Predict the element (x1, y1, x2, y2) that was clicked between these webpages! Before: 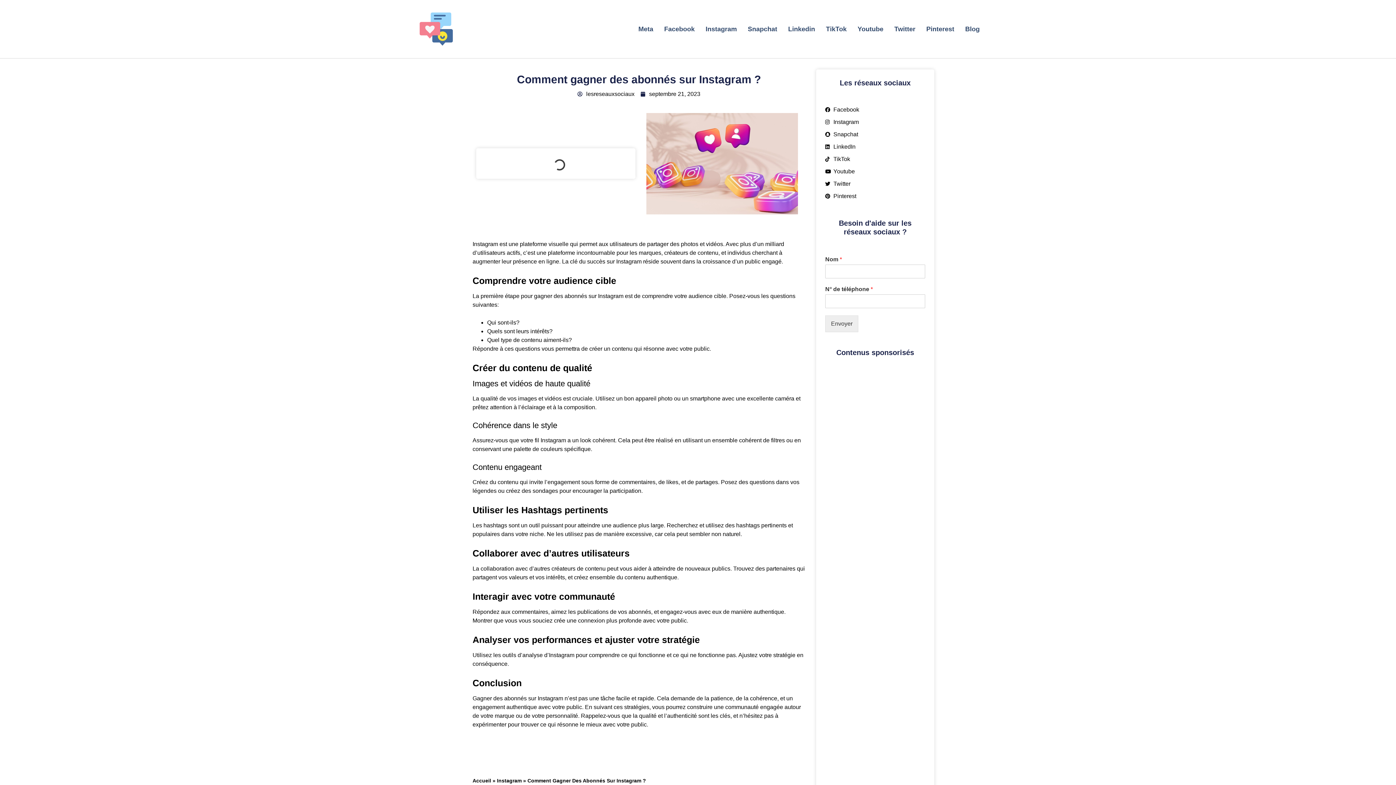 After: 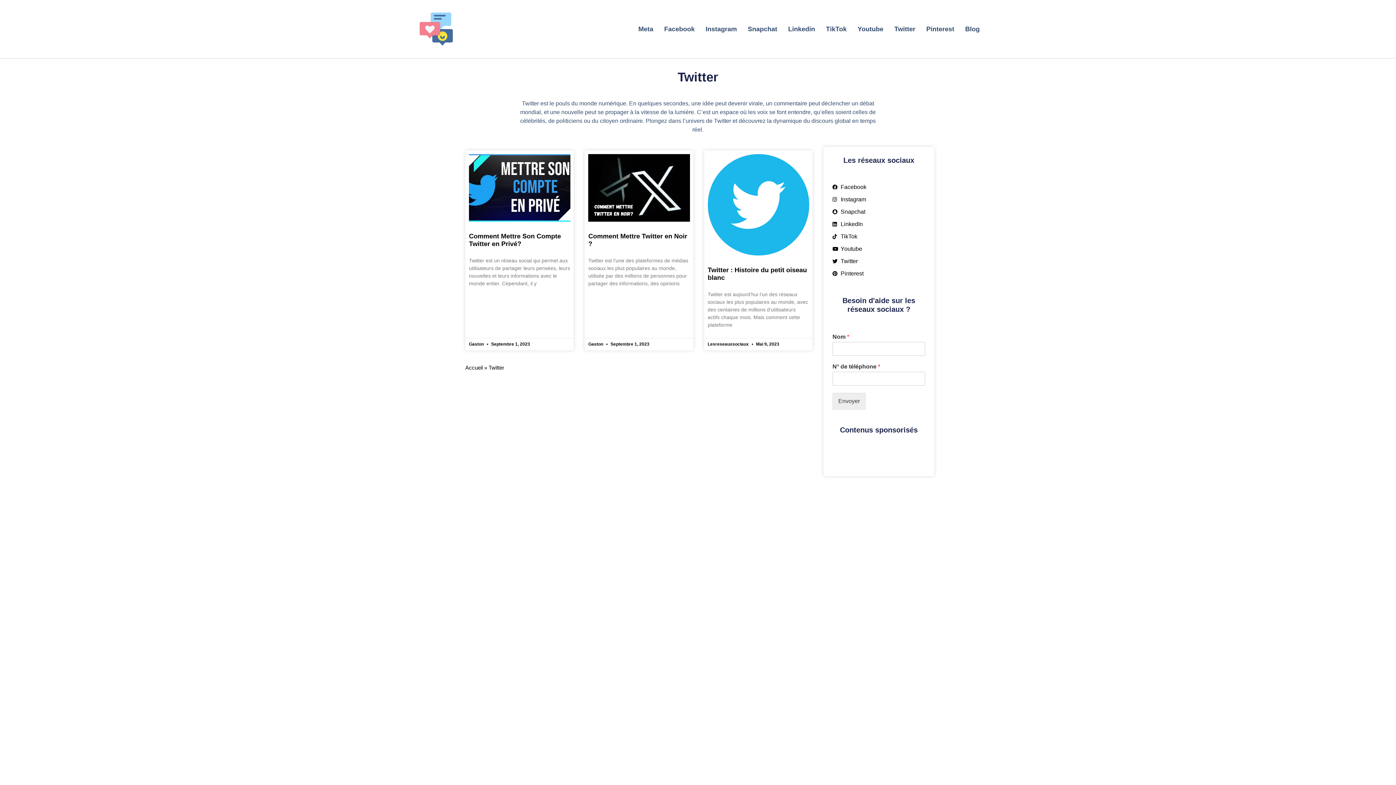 Action: label: Twitter bbox: (889, 19, 921, 38)